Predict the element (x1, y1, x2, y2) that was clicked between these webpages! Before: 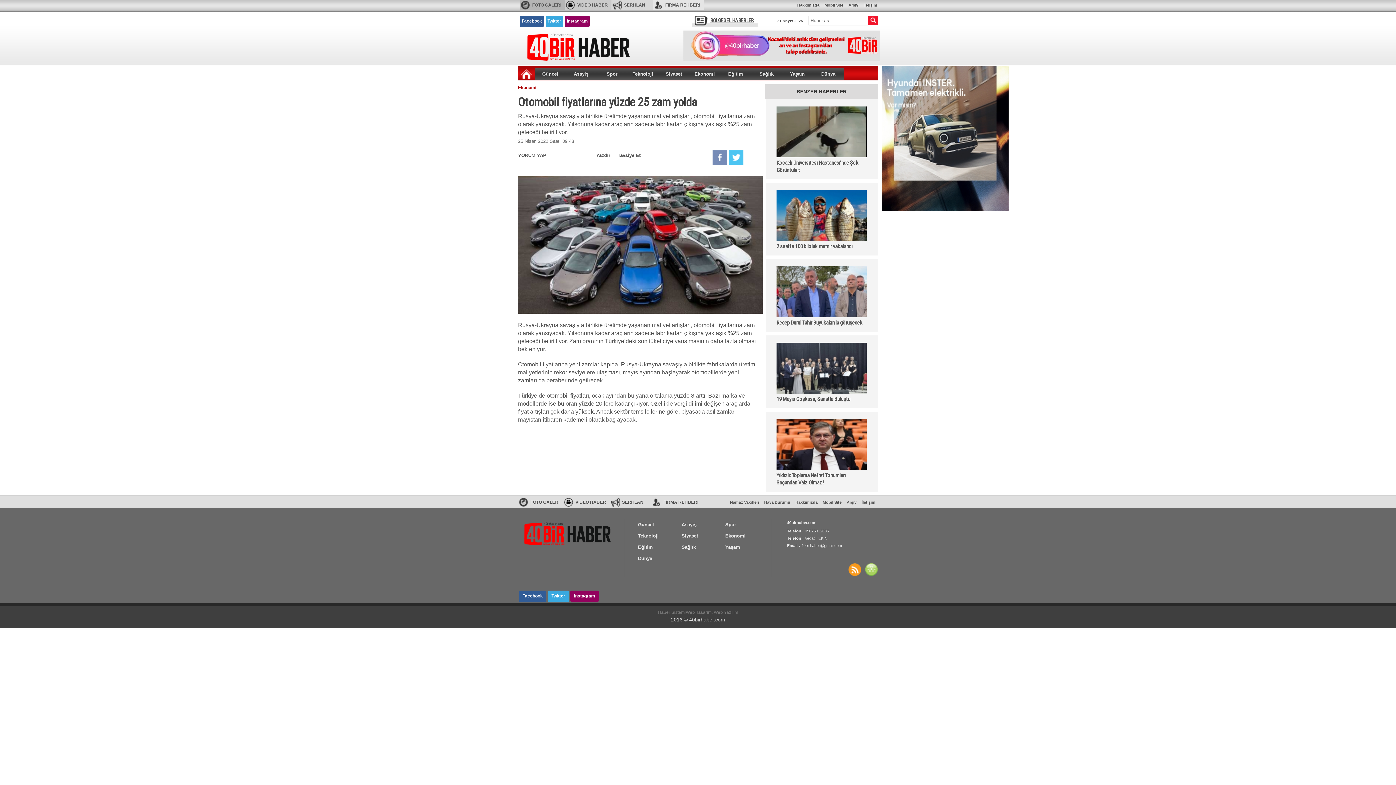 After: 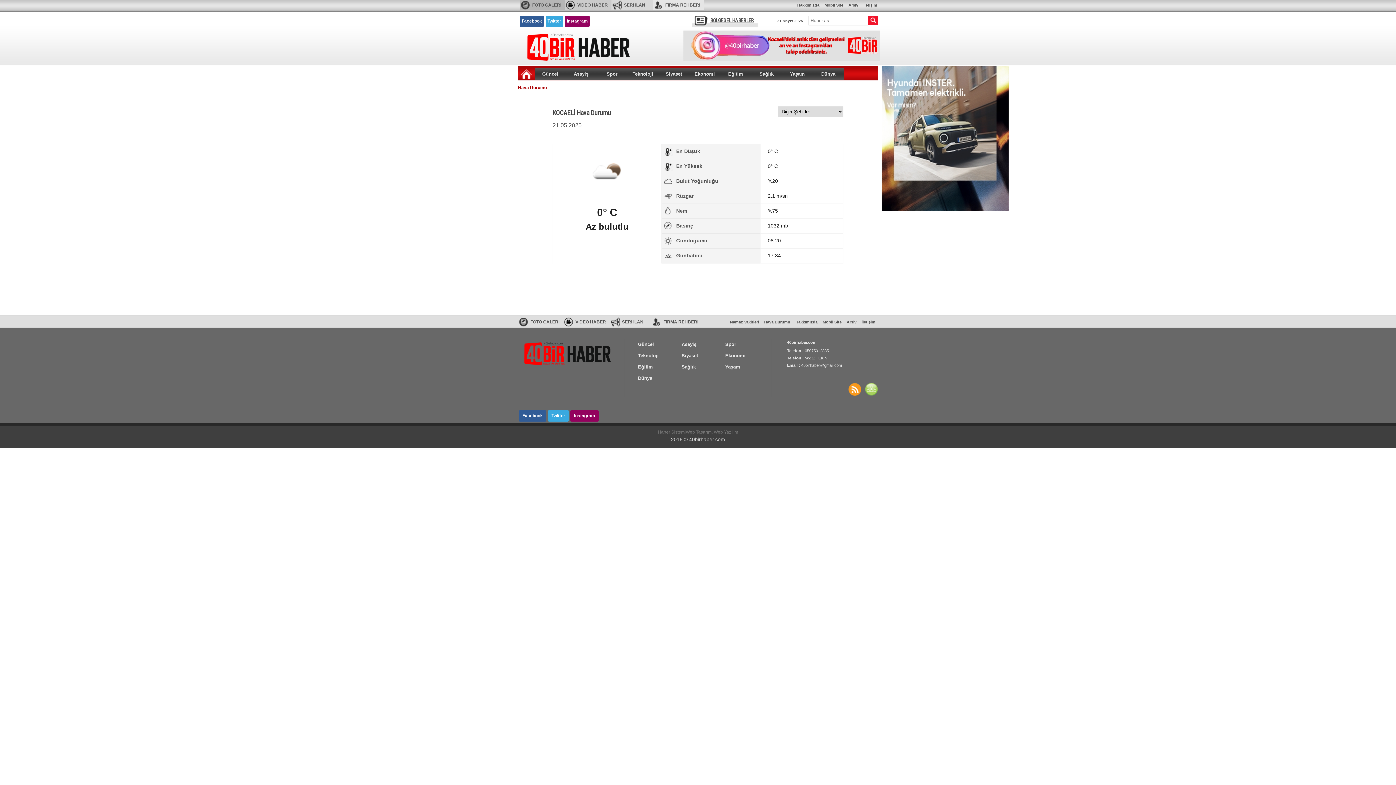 Action: label: Hava Durumu bbox: (761, 497, 793, 507)